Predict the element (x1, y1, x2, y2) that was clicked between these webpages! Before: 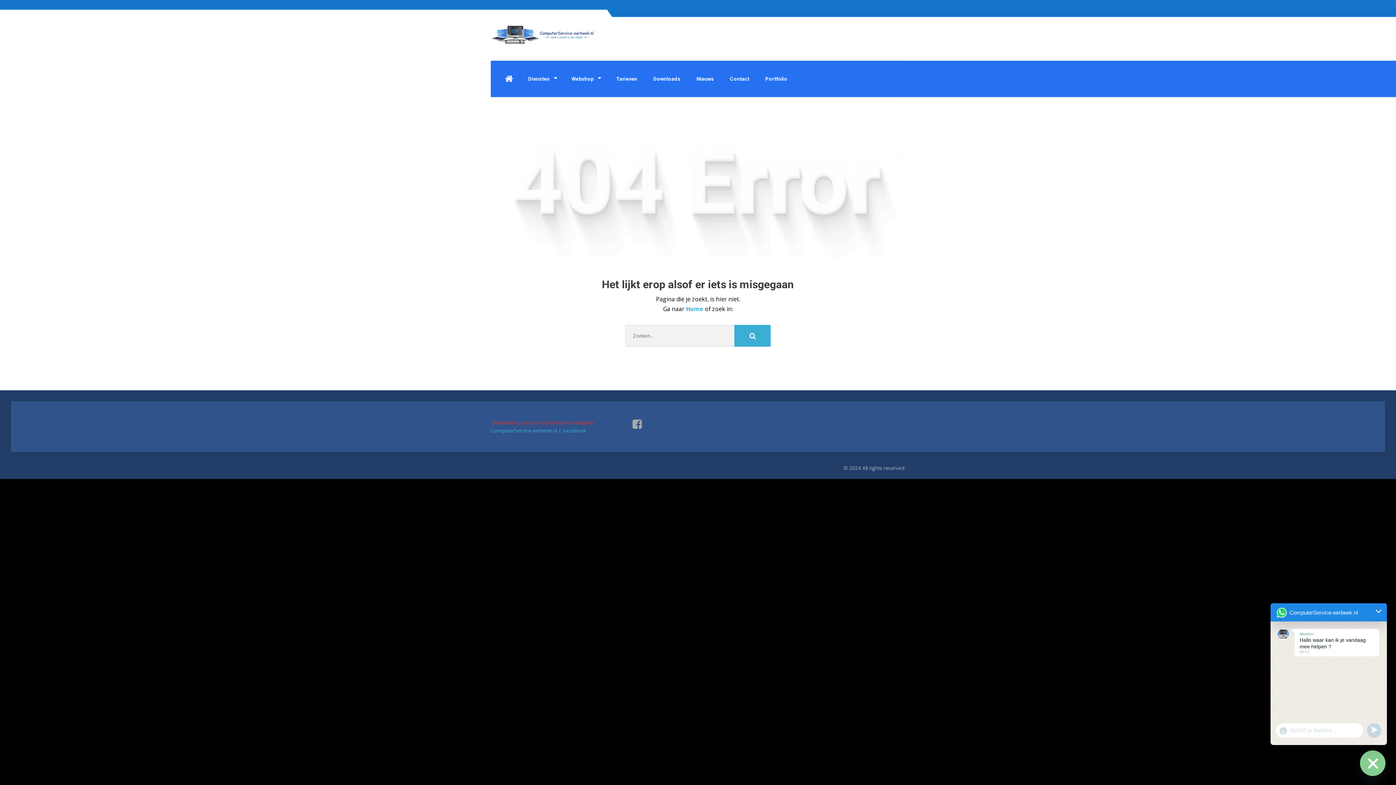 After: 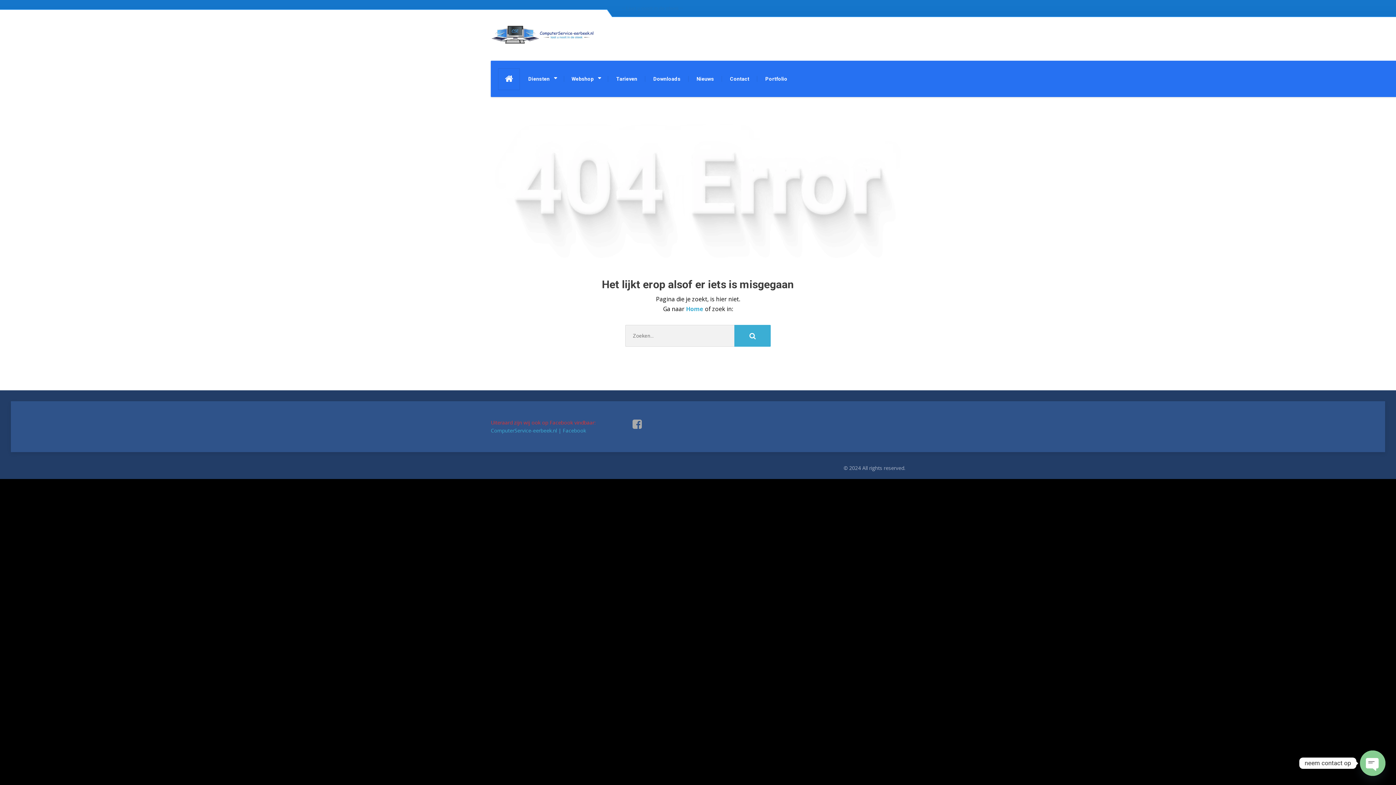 Action: label: undefined bbox: (1367, 723, 1381, 738)